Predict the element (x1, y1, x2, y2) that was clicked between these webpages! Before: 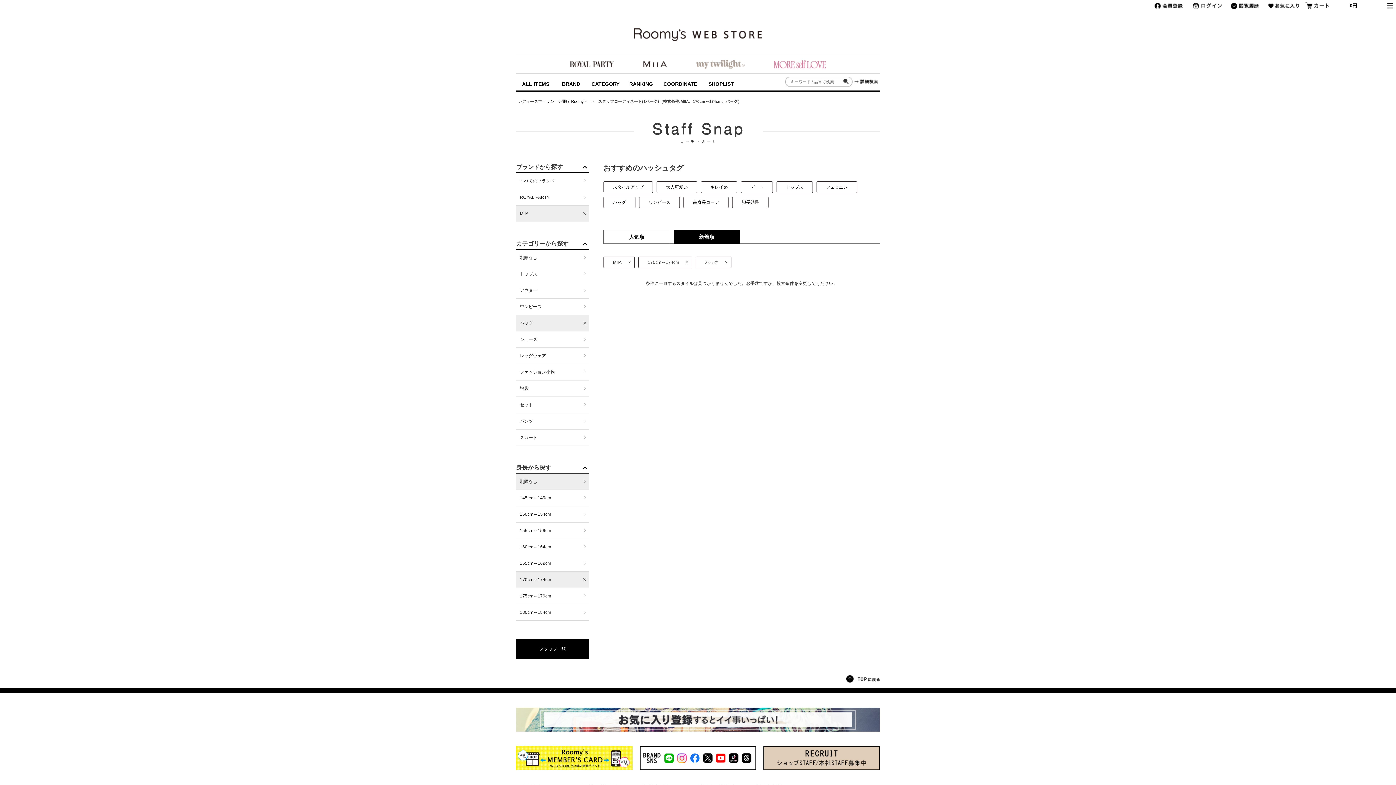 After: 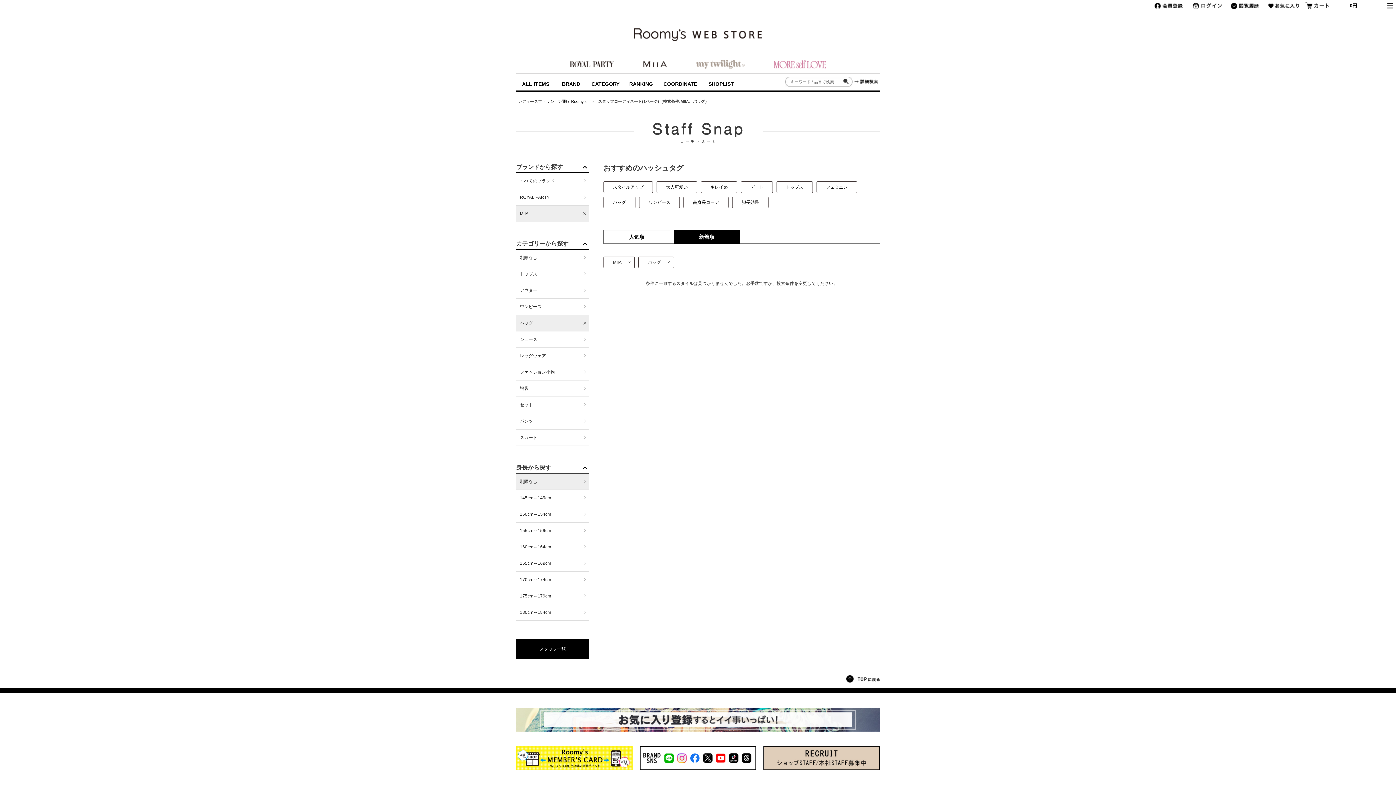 Action: bbox: (516, 572, 589, 588) label: 170cm～174cm